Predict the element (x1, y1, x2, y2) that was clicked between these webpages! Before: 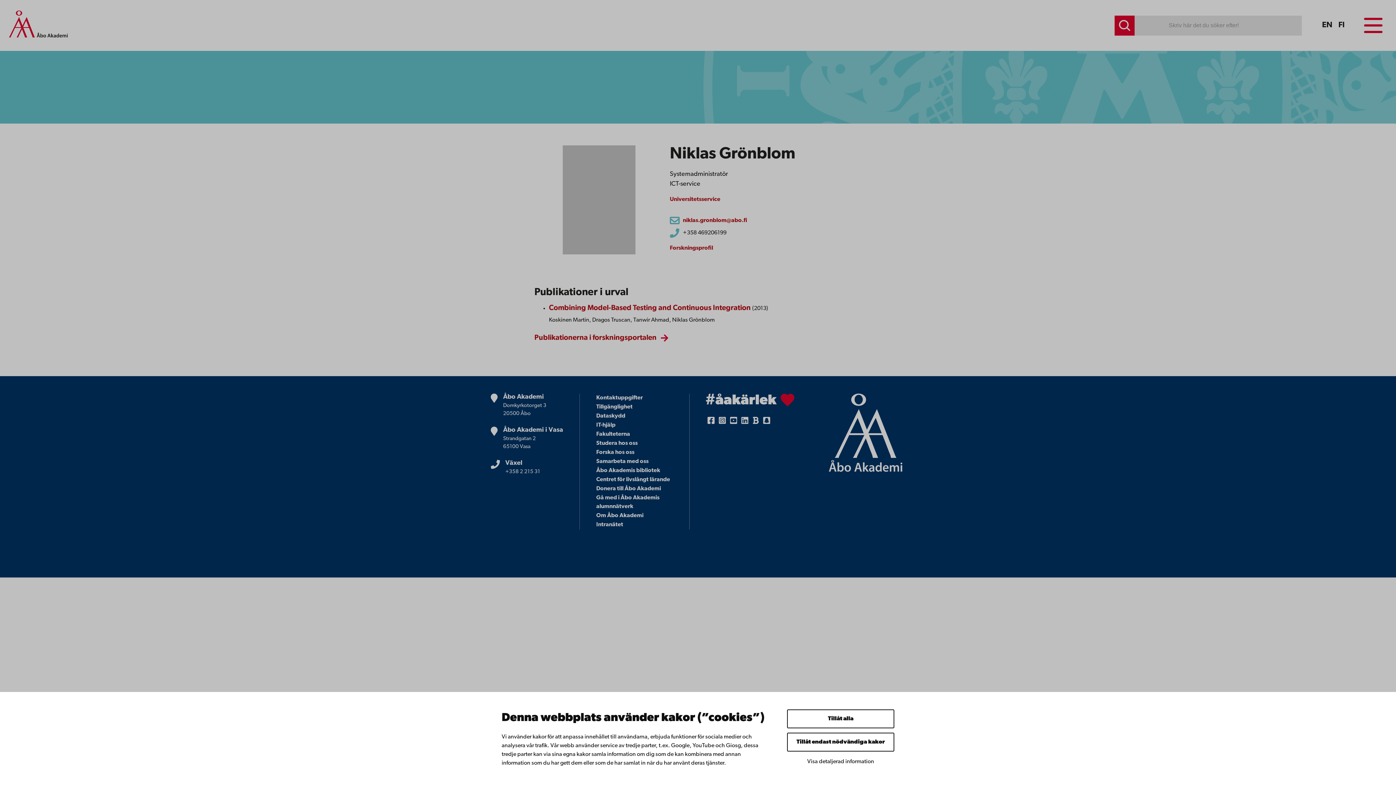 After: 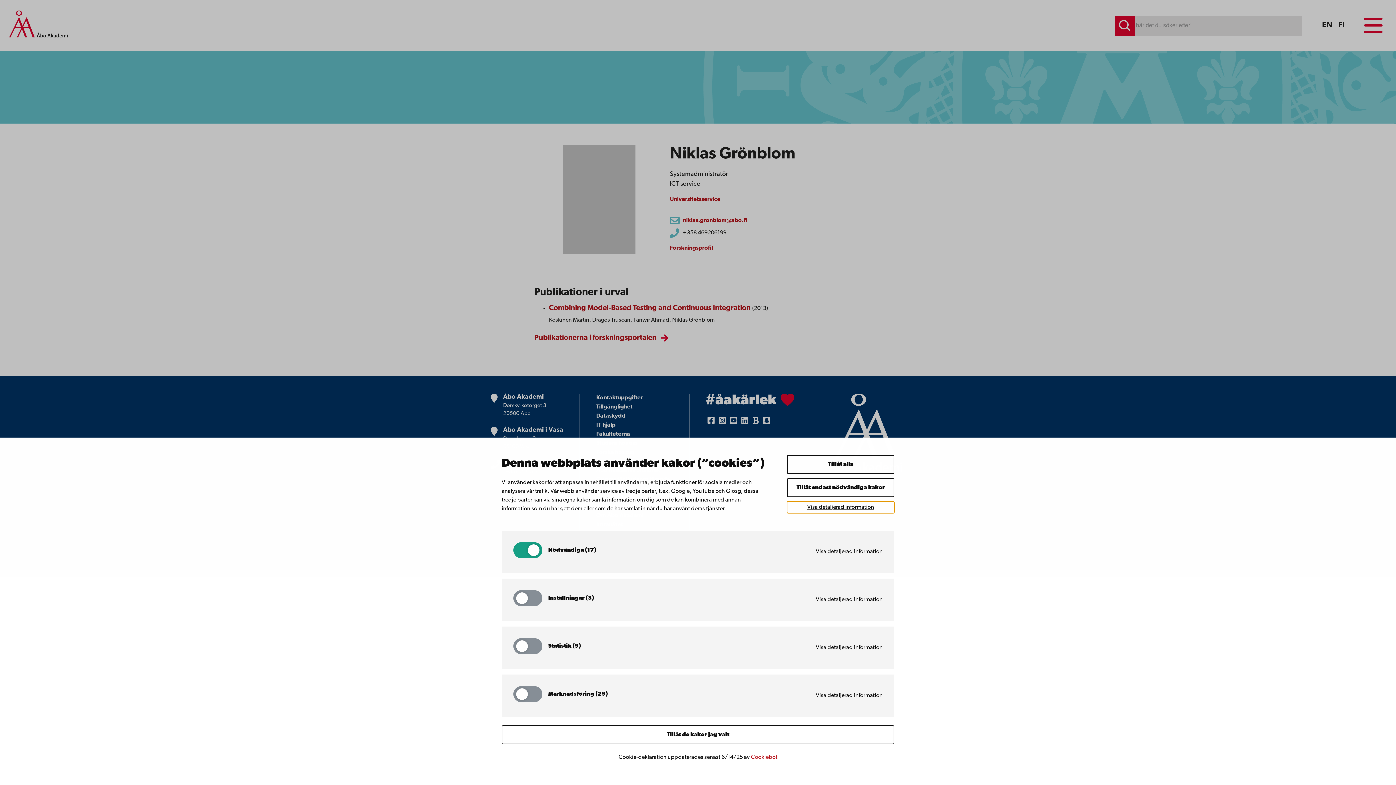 Action: bbox: (787, 756, 894, 768) label: Visa detaljerad information